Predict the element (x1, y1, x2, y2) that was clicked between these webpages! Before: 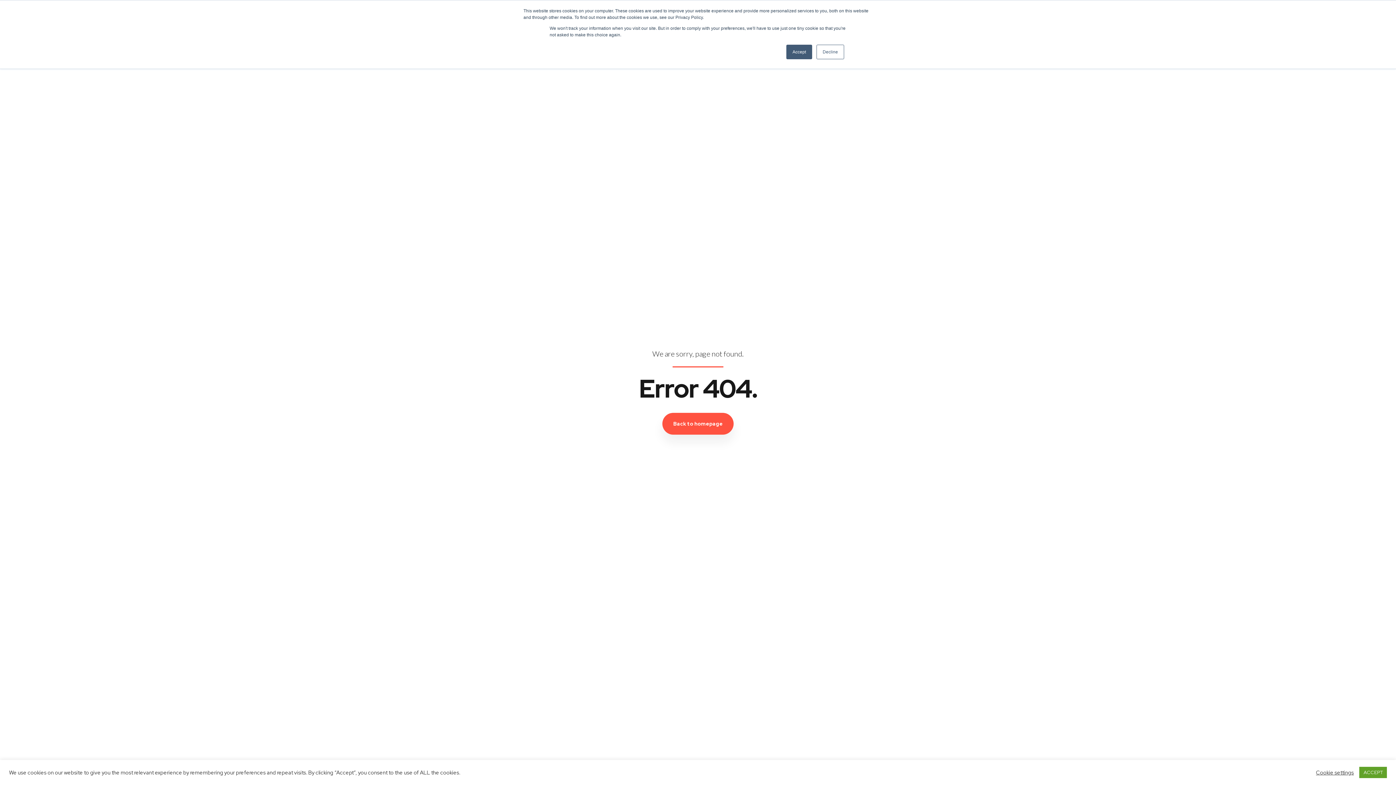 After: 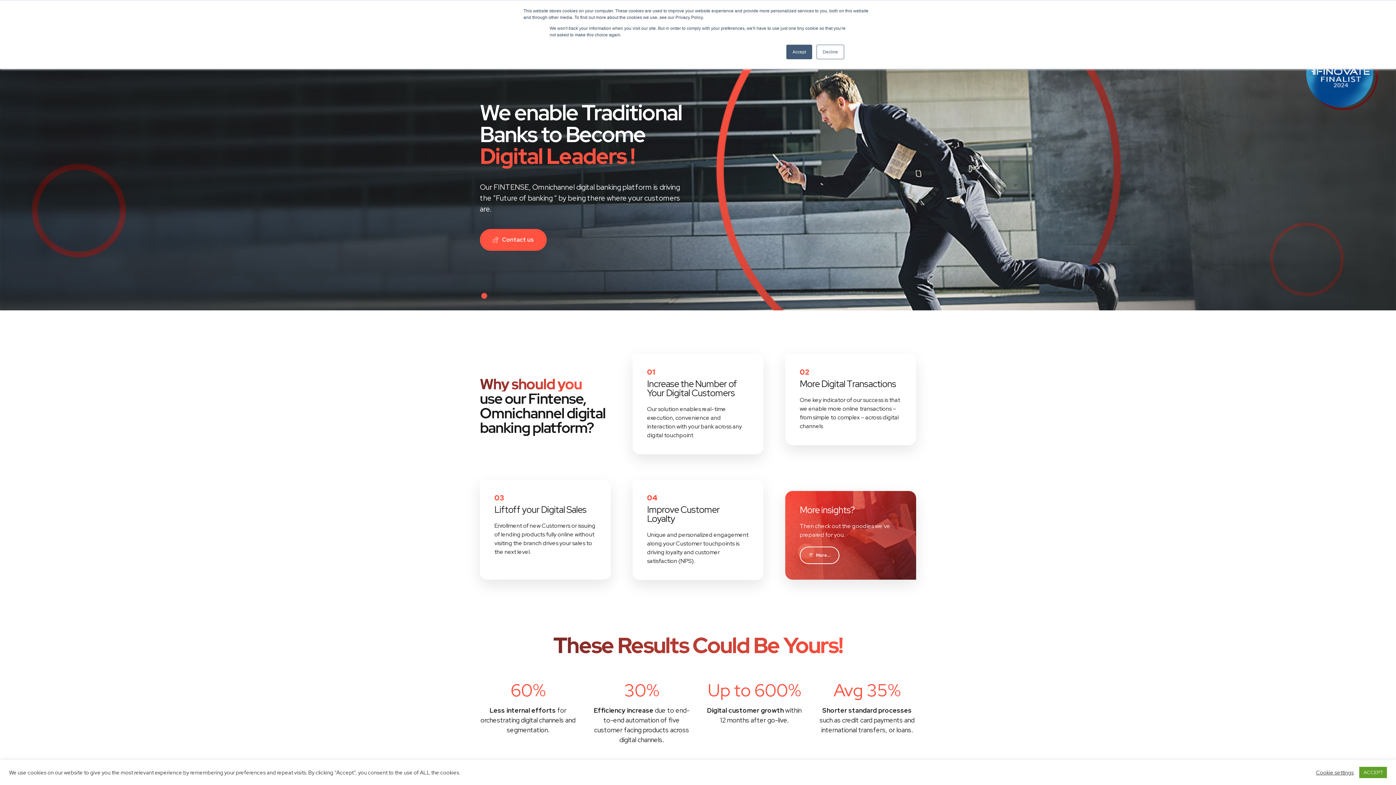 Action: bbox: (662, 413, 733, 434) label: Back to homepage